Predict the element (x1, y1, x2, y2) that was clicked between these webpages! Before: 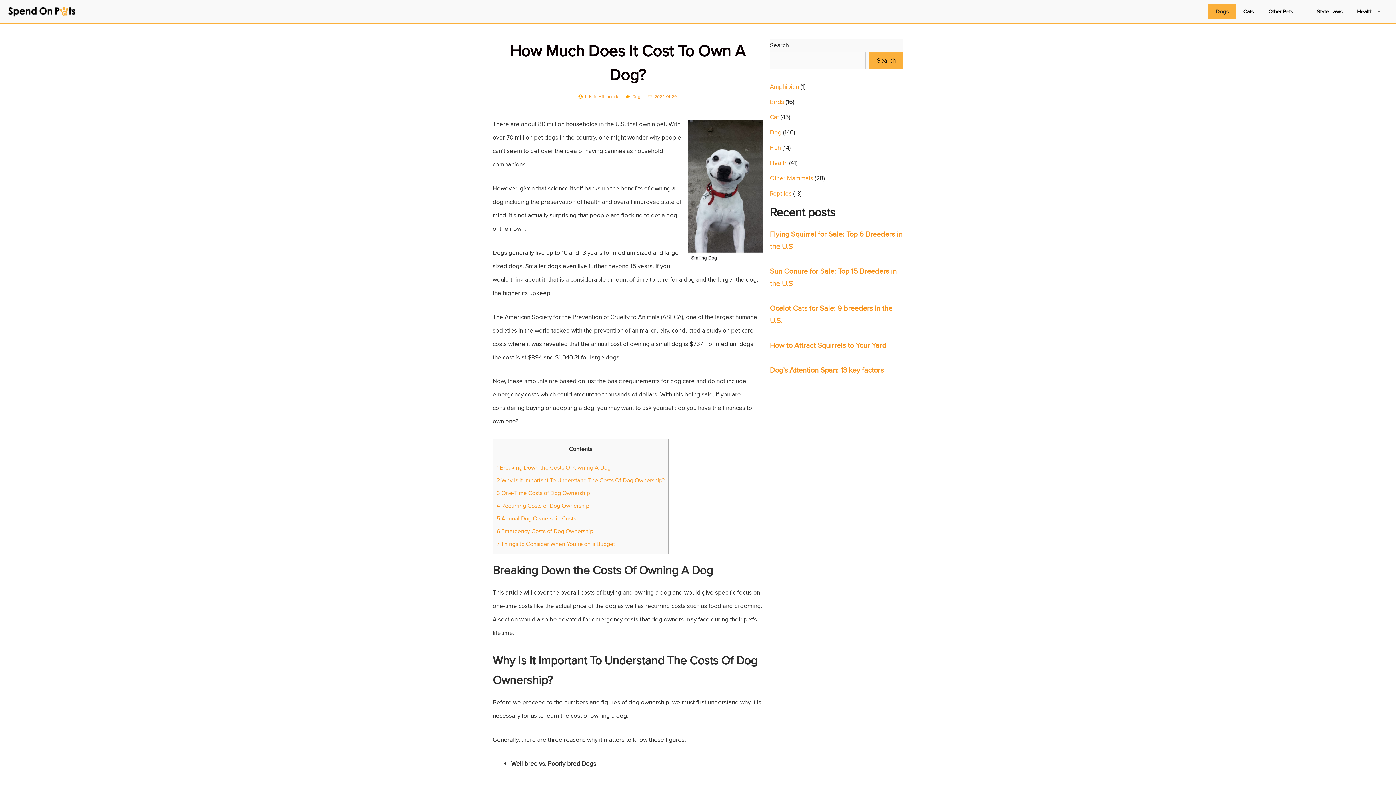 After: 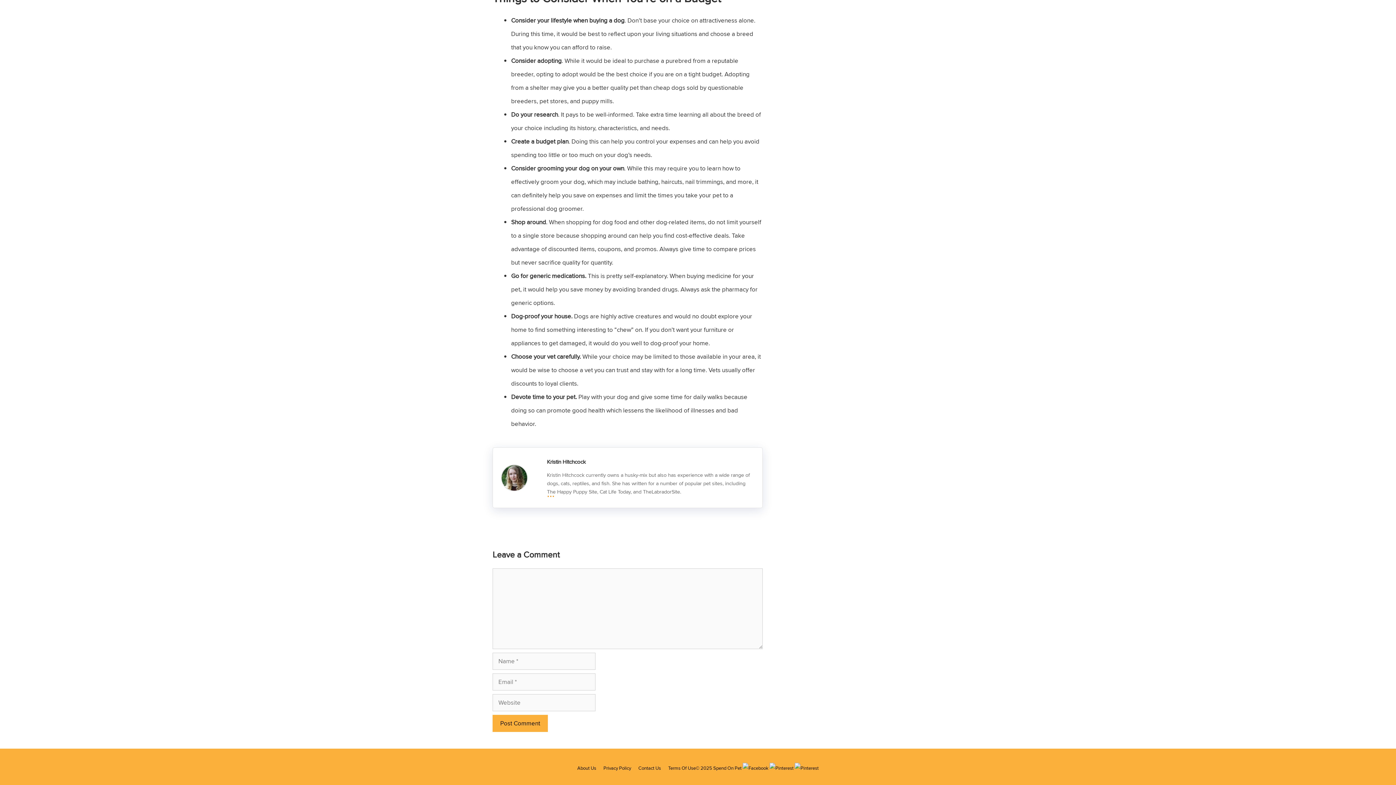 Action: bbox: (654, 93, 676, 99) label: 2024-01-29